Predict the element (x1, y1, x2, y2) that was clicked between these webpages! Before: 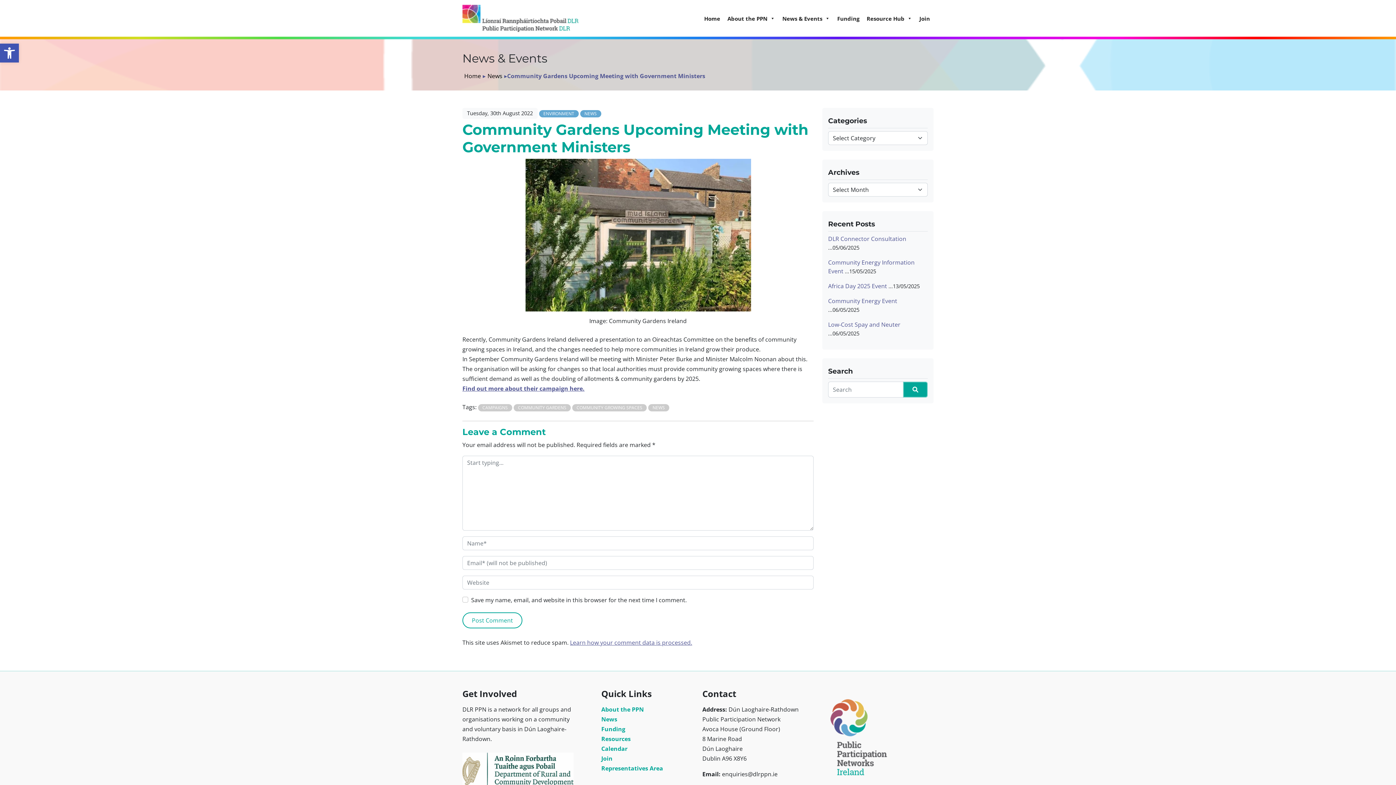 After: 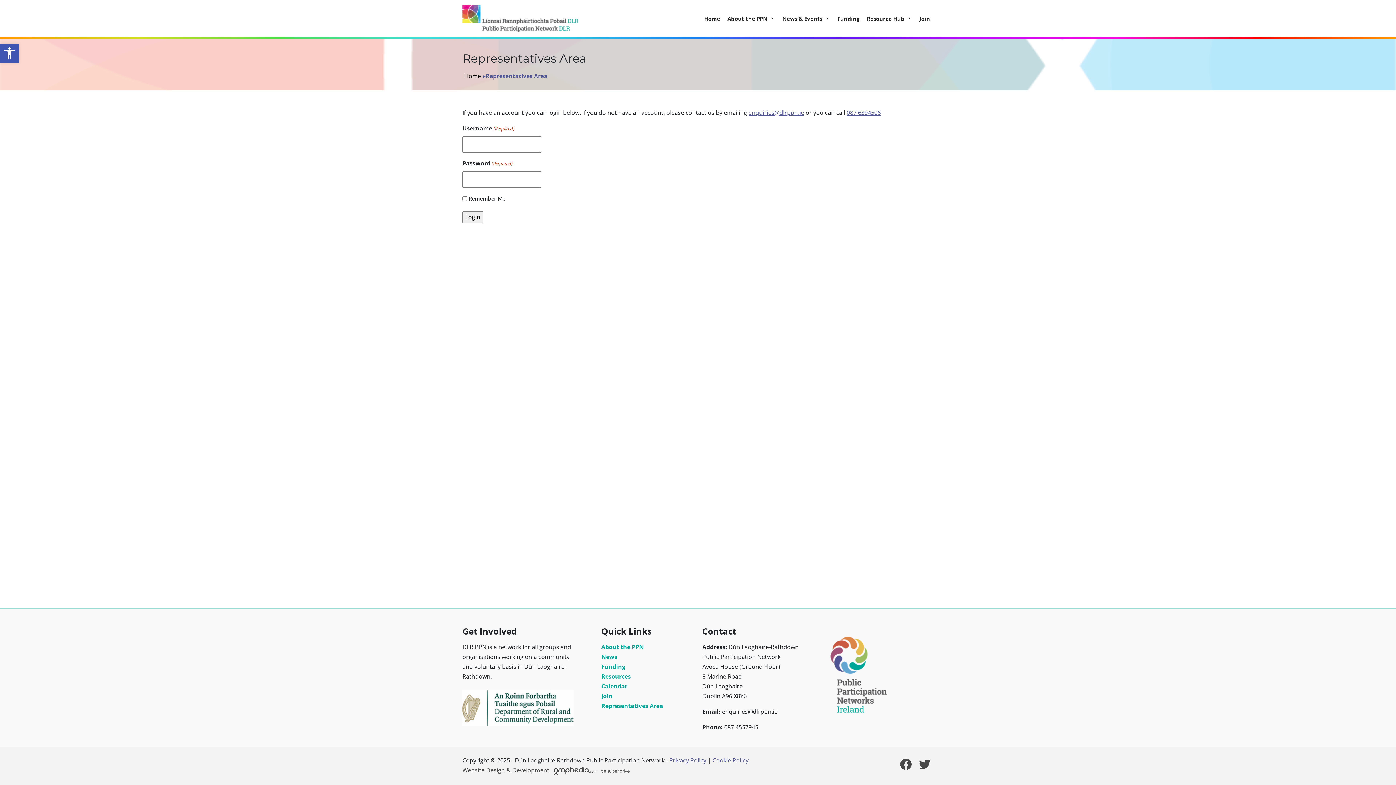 Action: bbox: (601, 764, 663, 772) label: Representatives Area